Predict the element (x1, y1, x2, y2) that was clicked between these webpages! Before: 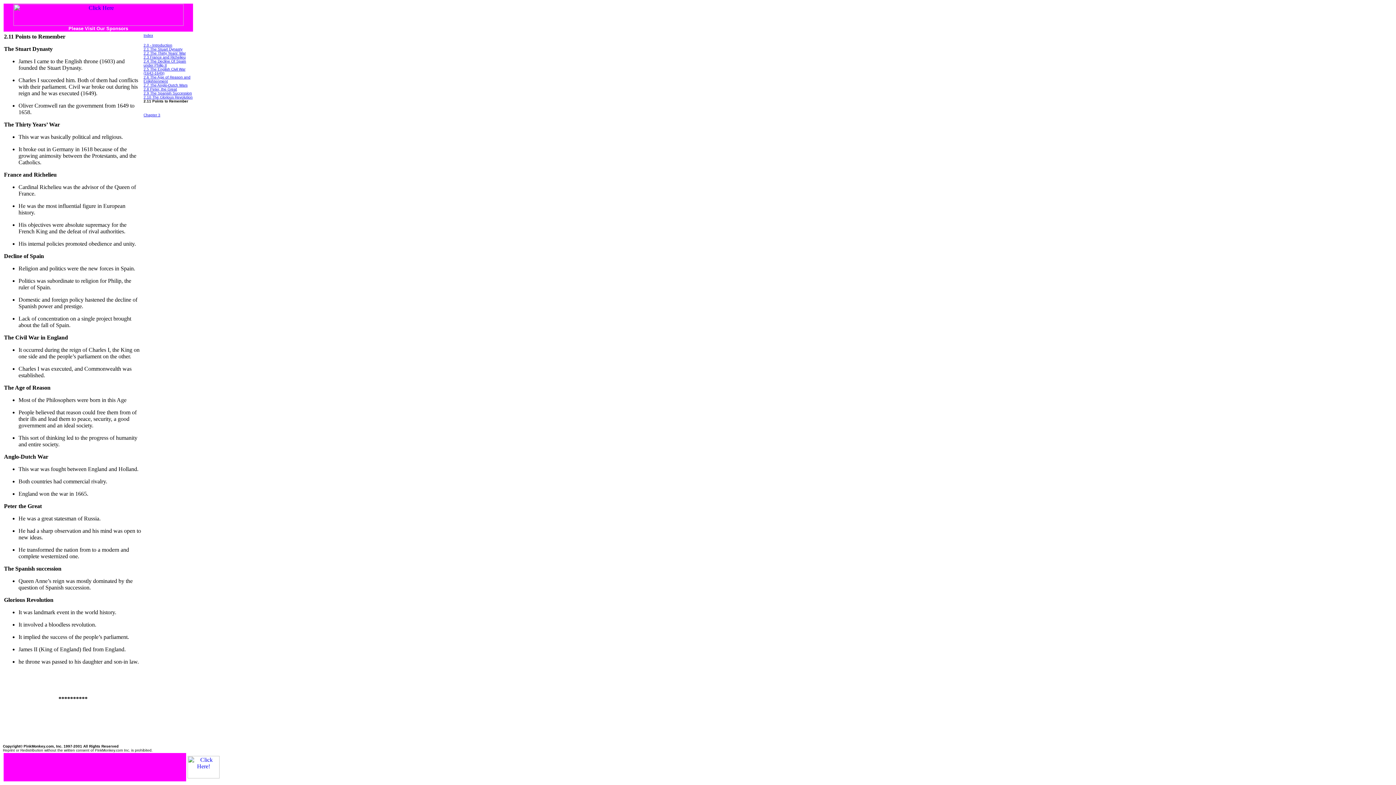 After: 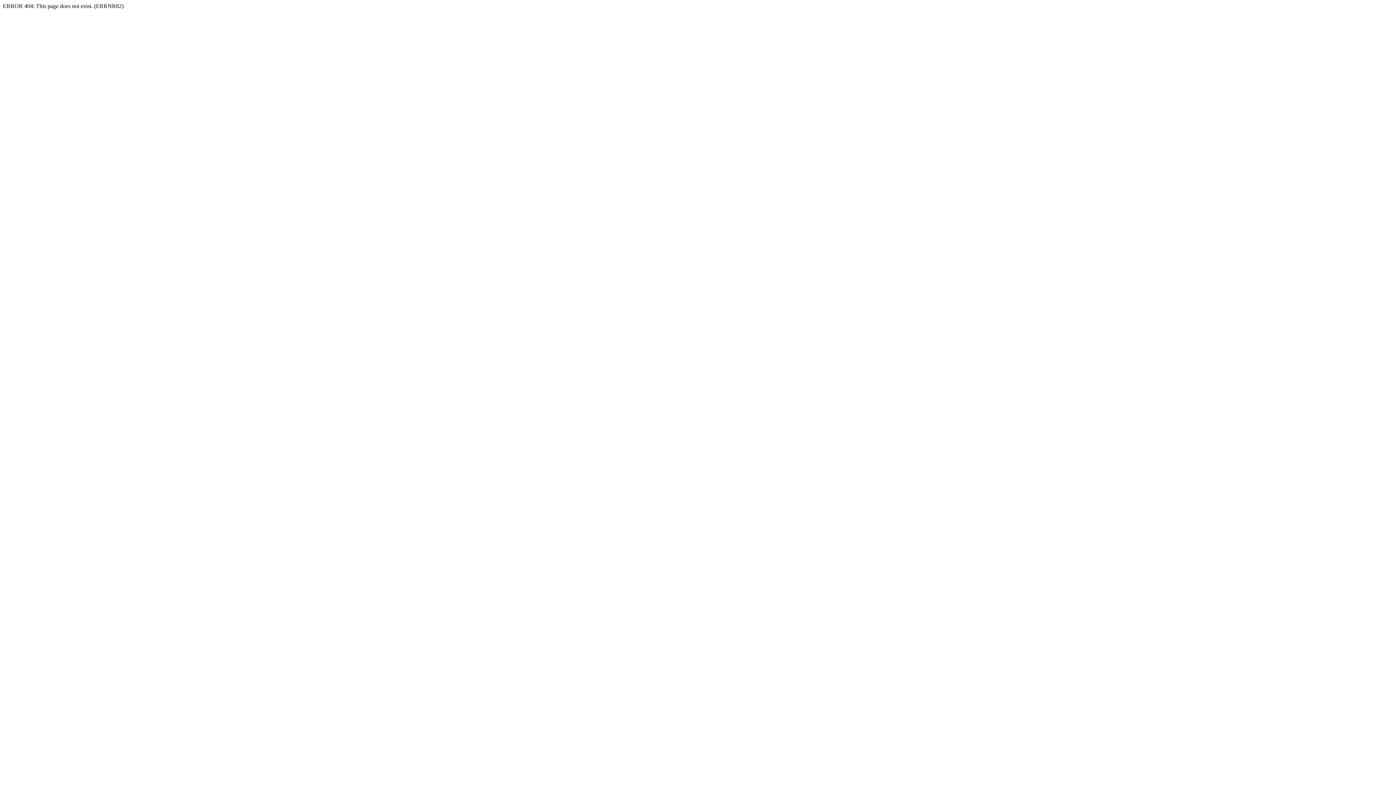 Action: bbox: (13, 20, 183, 26)